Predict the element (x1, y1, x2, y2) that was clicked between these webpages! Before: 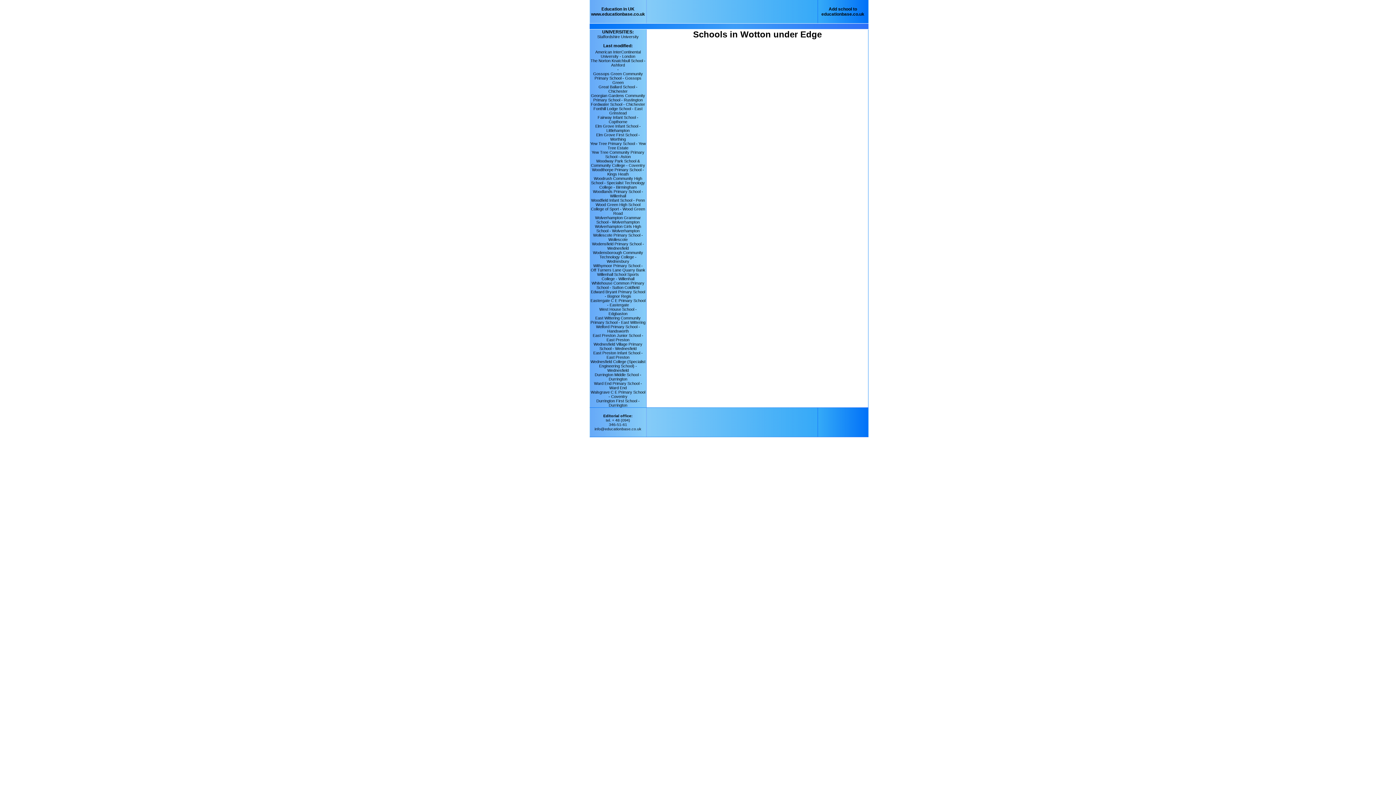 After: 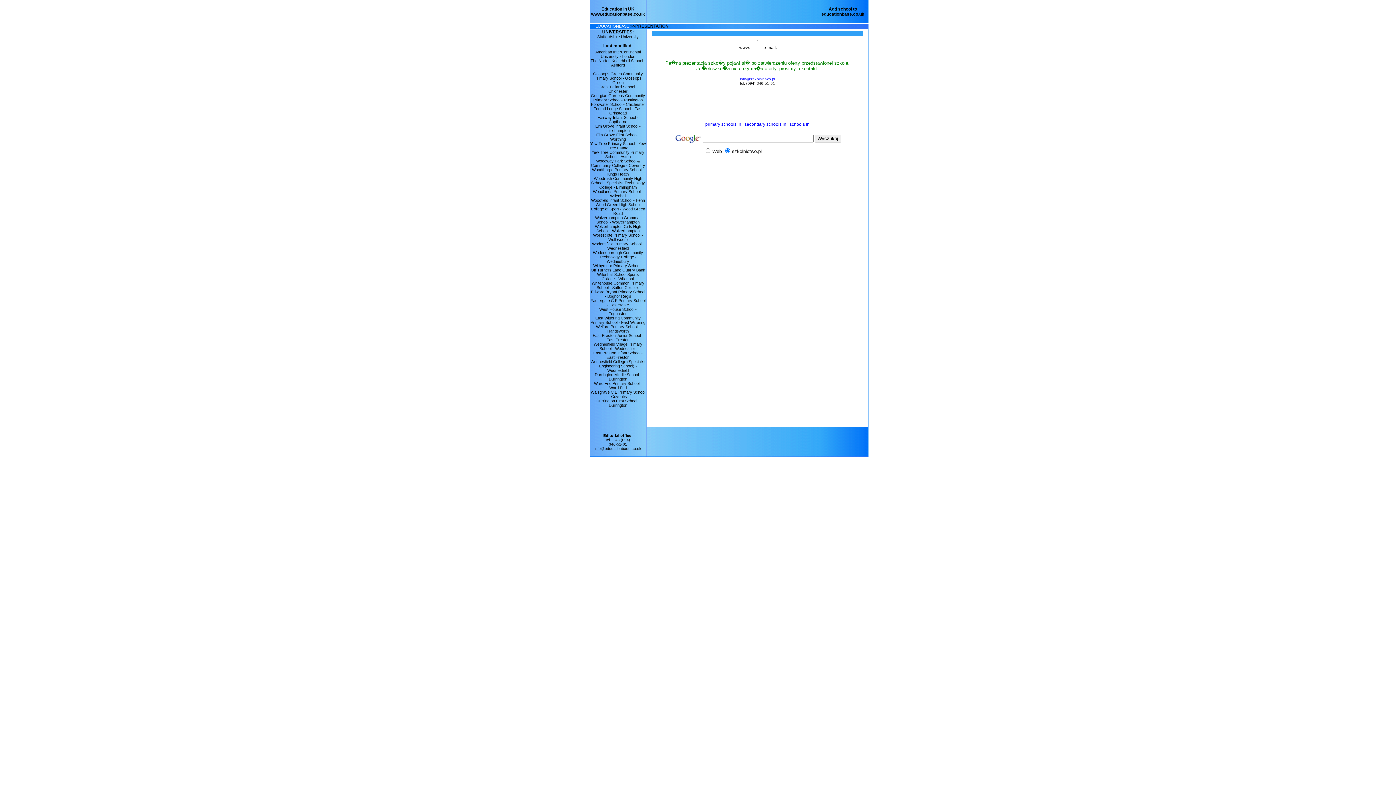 Action: label: - bbox: (617, 67, 618, 71)